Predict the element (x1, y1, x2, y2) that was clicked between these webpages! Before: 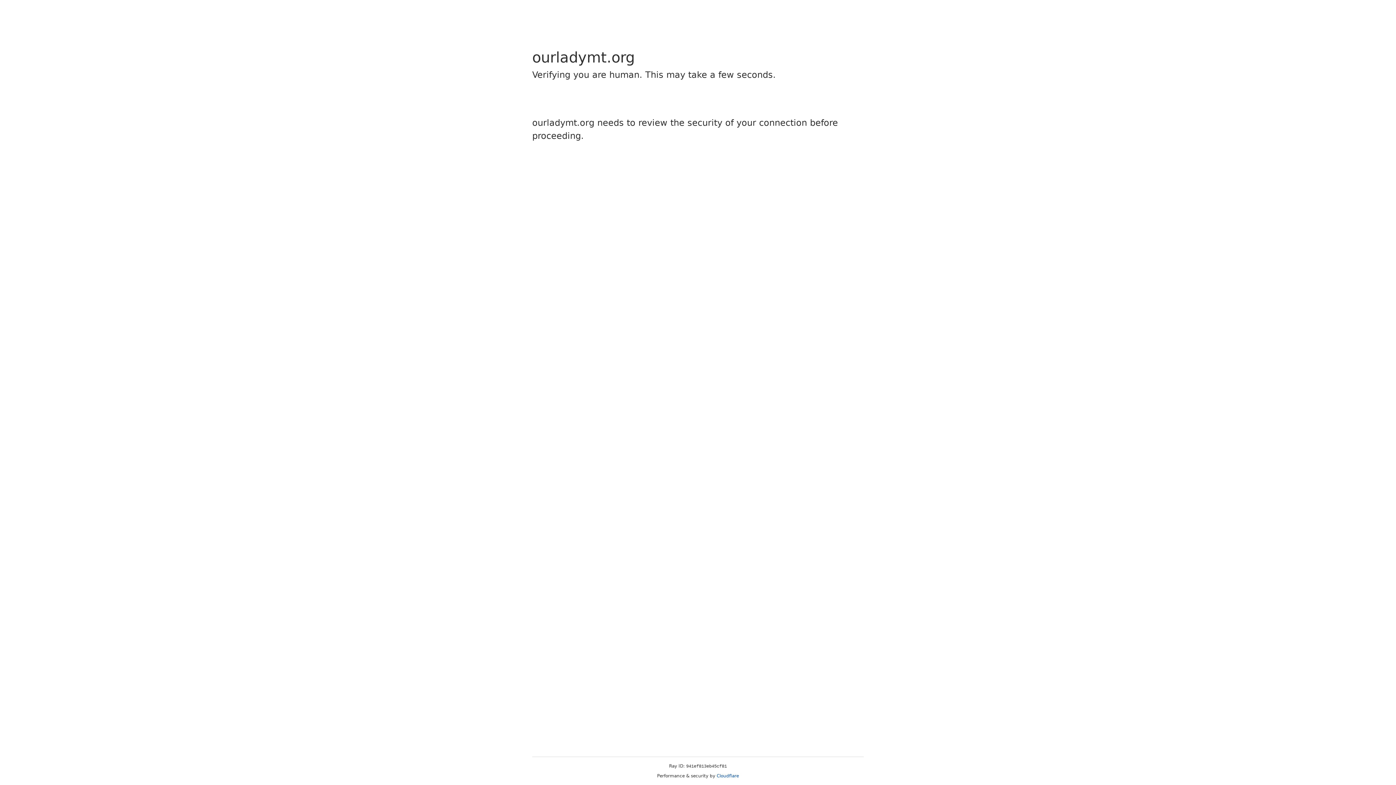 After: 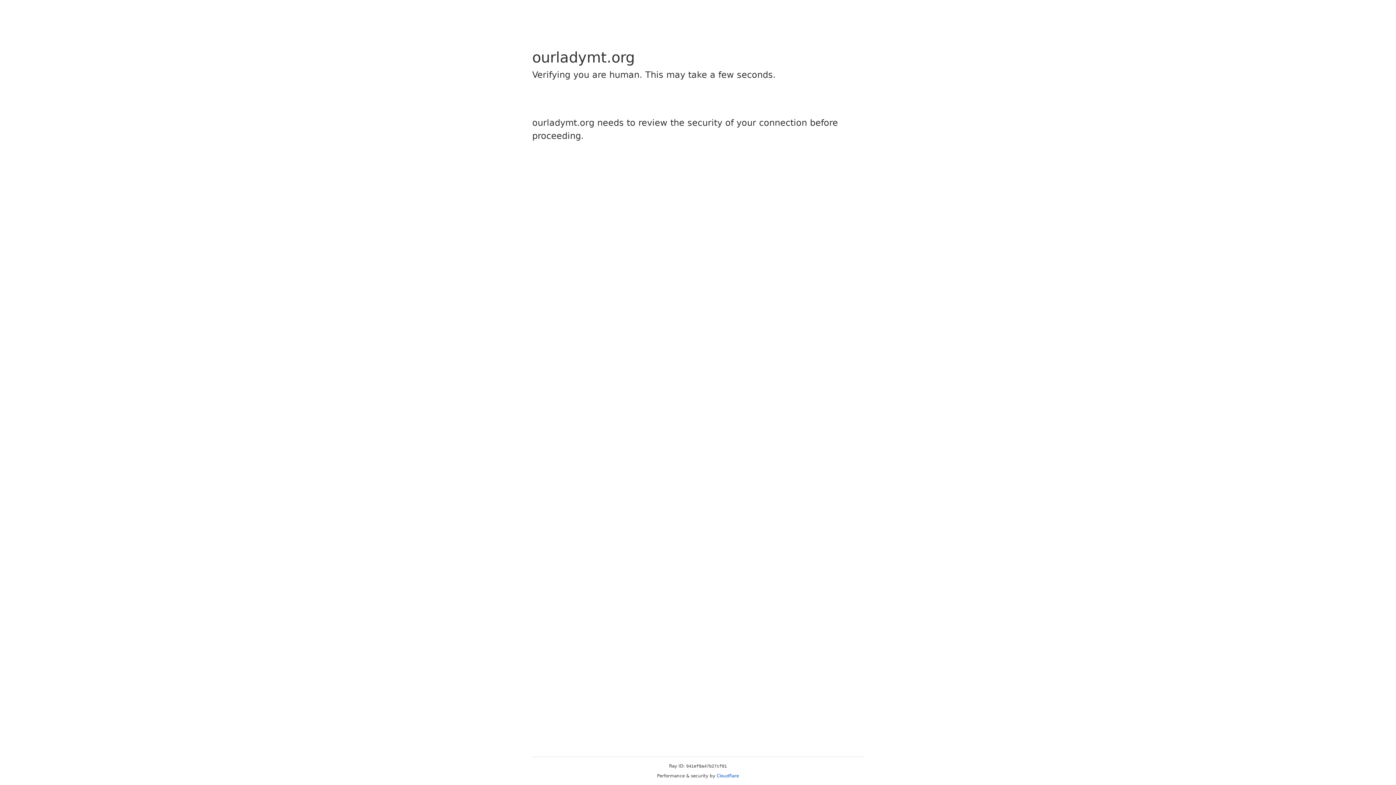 Action: bbox: (716, 773, 739, 778) label: Cloudflare